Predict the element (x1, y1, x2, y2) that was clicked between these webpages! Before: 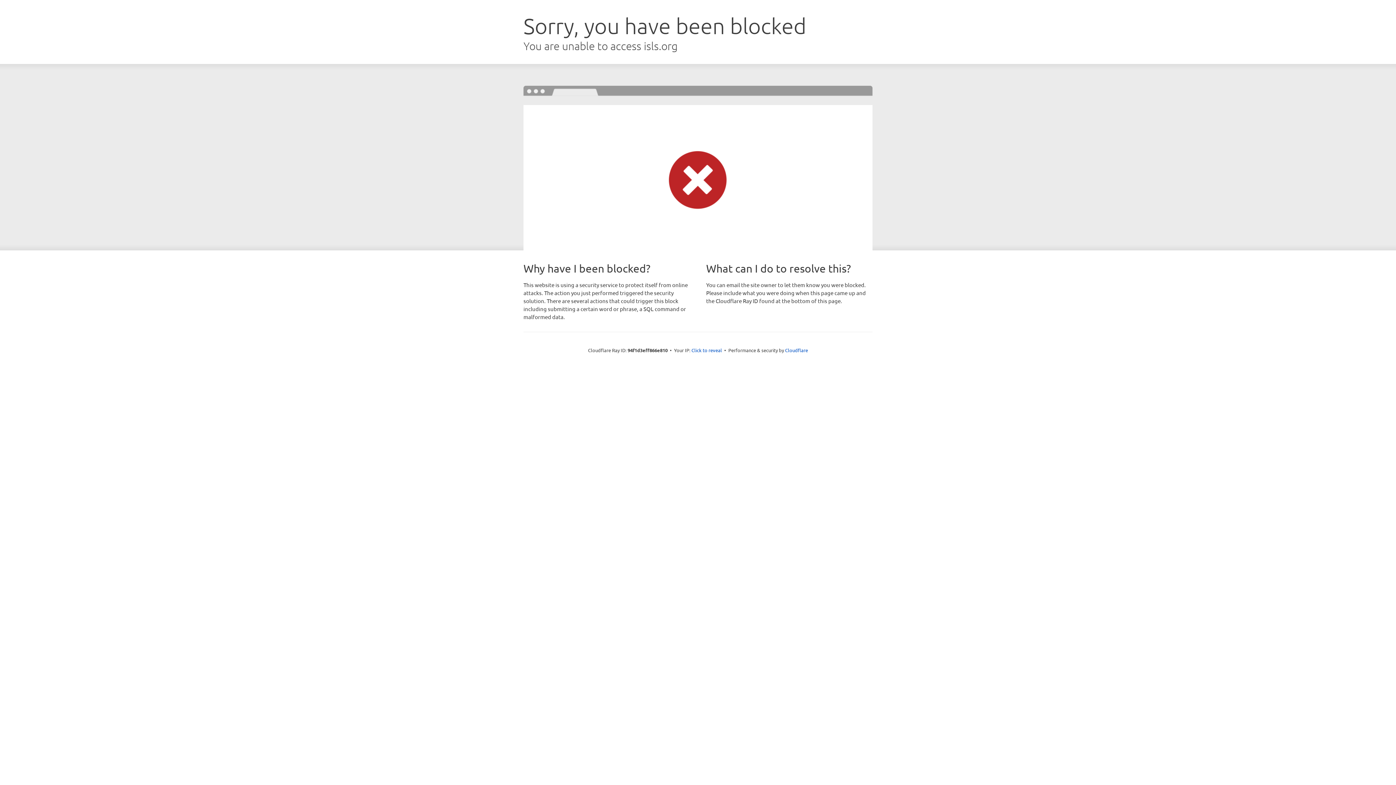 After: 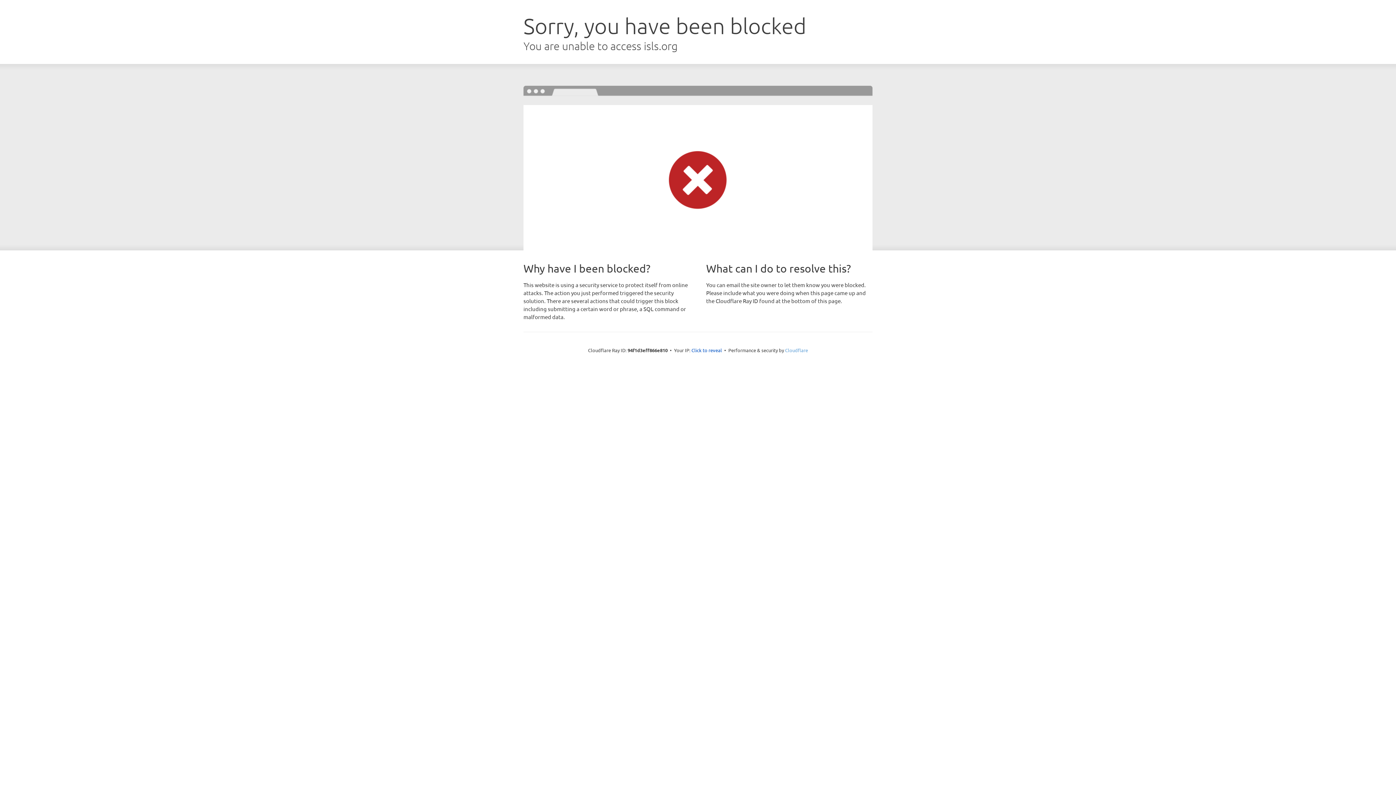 Action: bbox: (785, 347, 808, 353) label: Cloudflare